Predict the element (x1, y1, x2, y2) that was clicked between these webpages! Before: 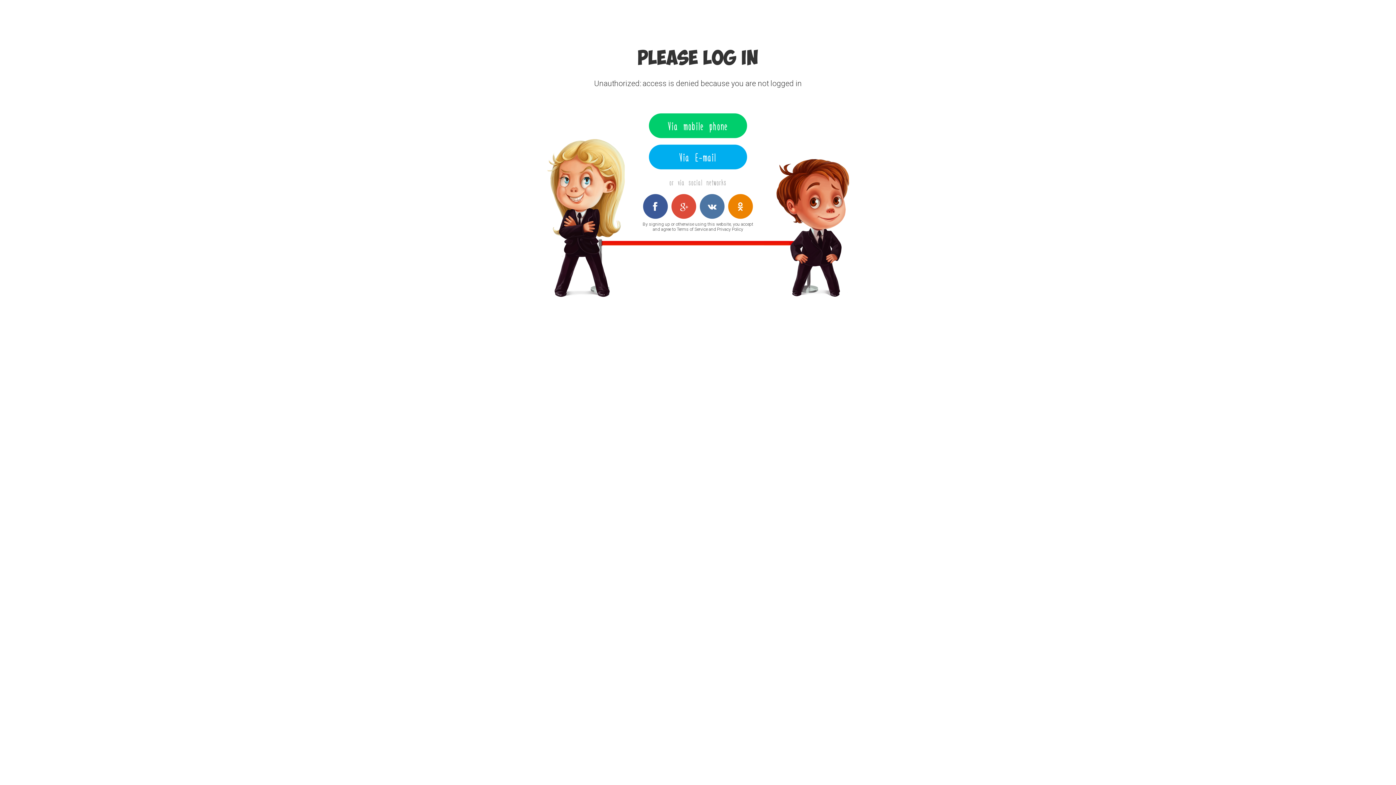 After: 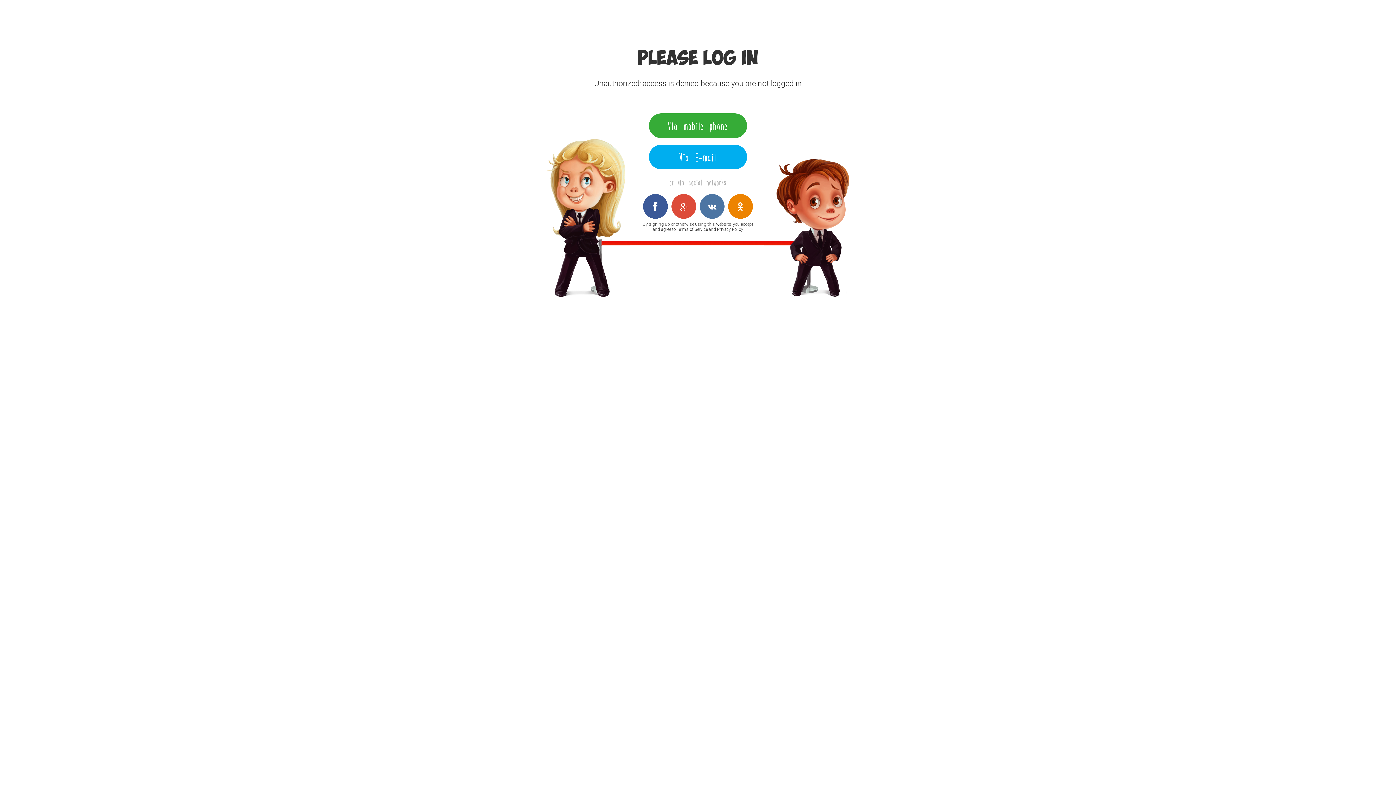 Action: label: Via mobile phone bbox: (649, 113, 747, 138)